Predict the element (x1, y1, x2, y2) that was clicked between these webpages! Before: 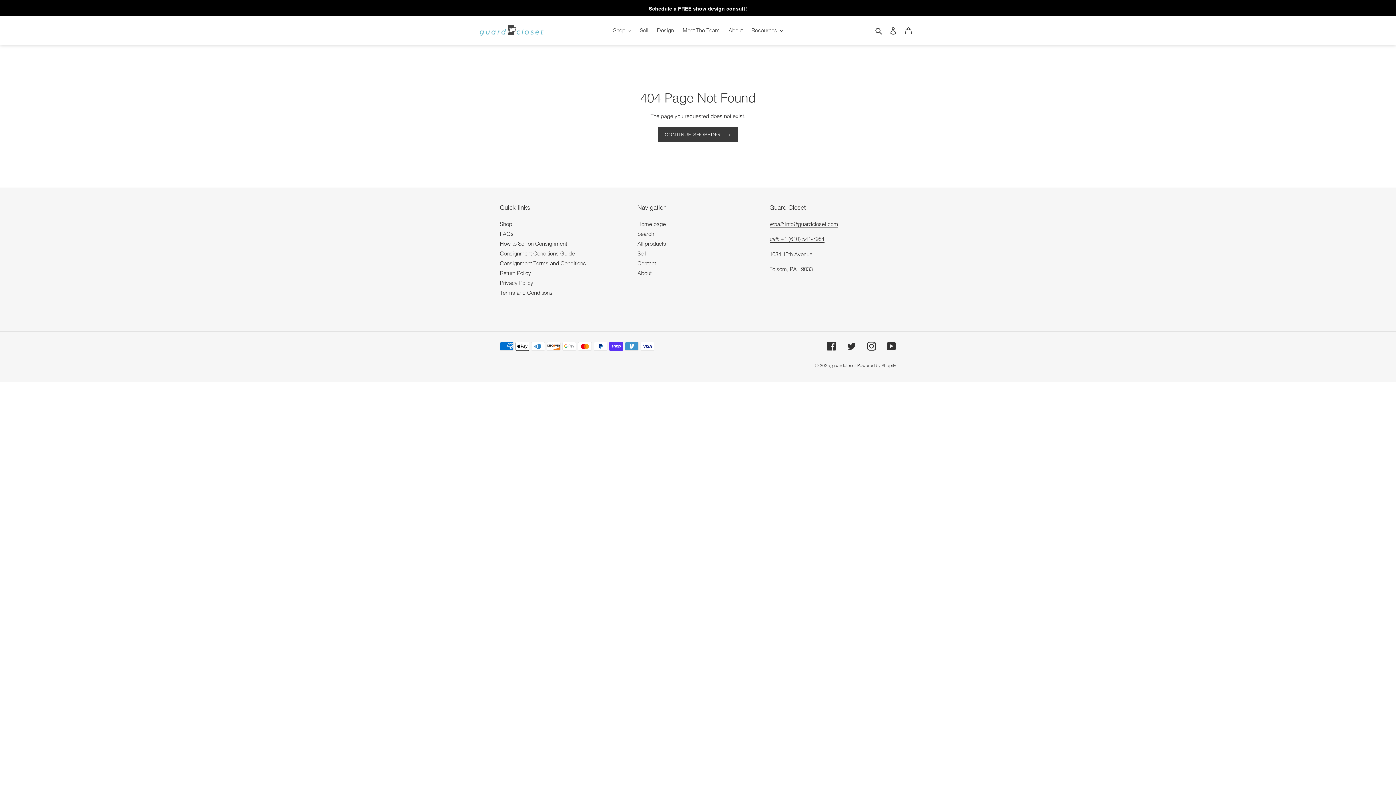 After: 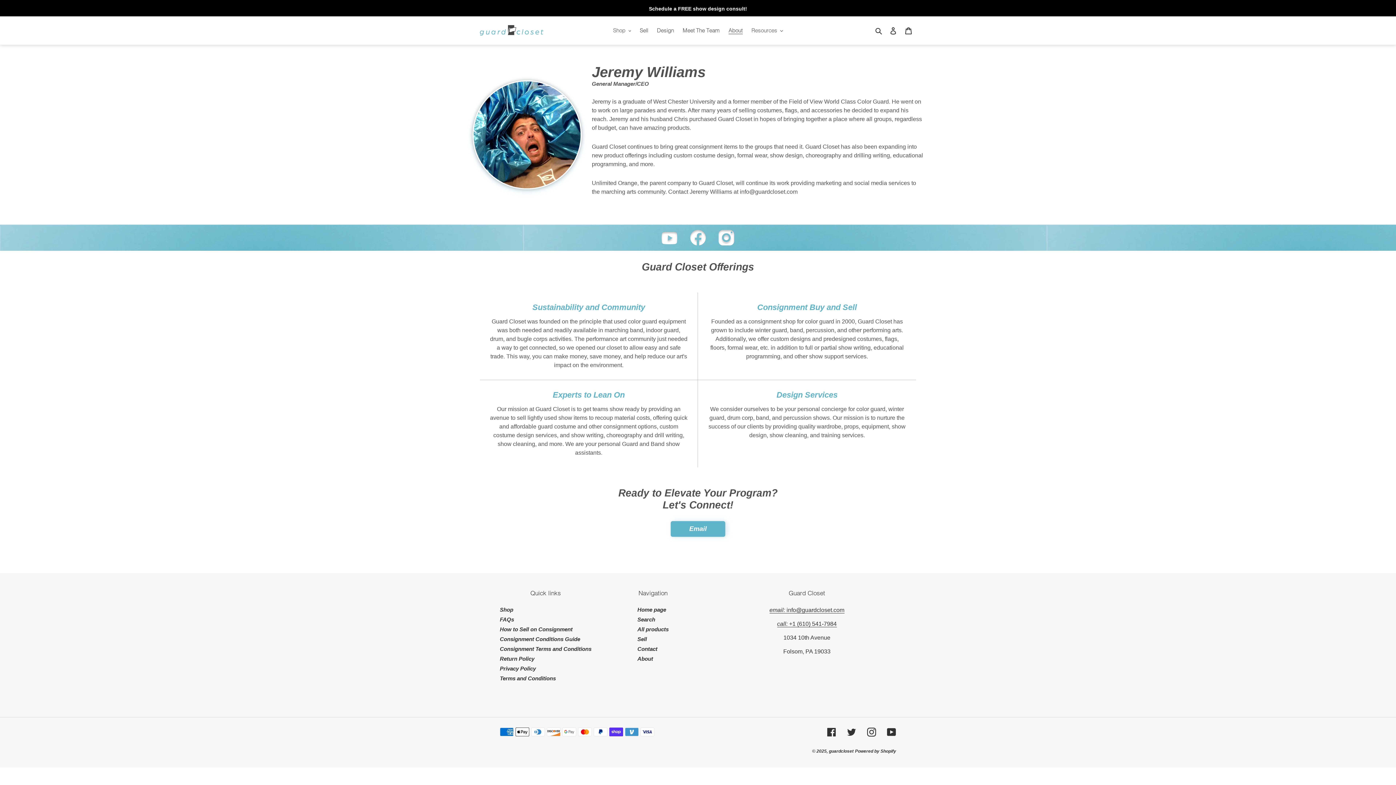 Action: bbox: (637, 269, 651, 276) label: About